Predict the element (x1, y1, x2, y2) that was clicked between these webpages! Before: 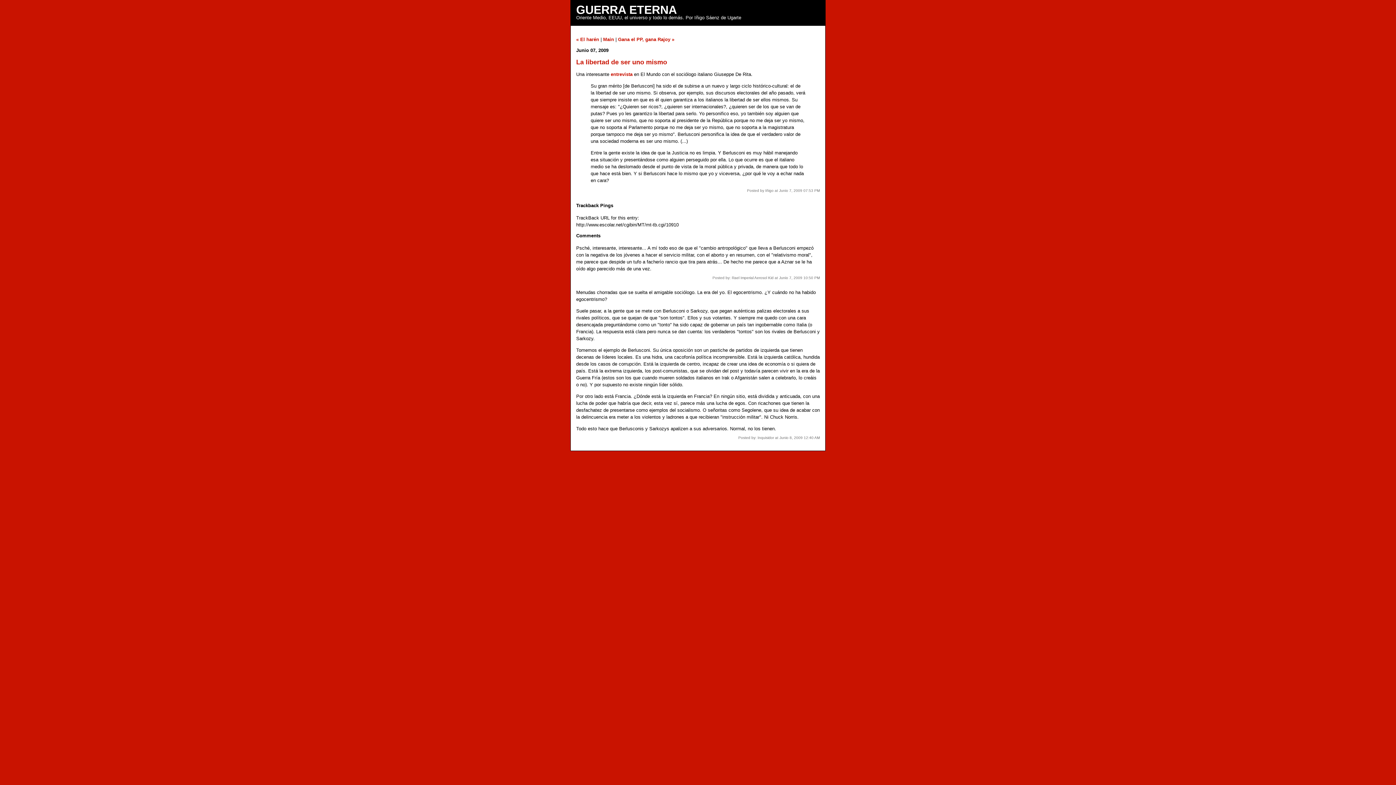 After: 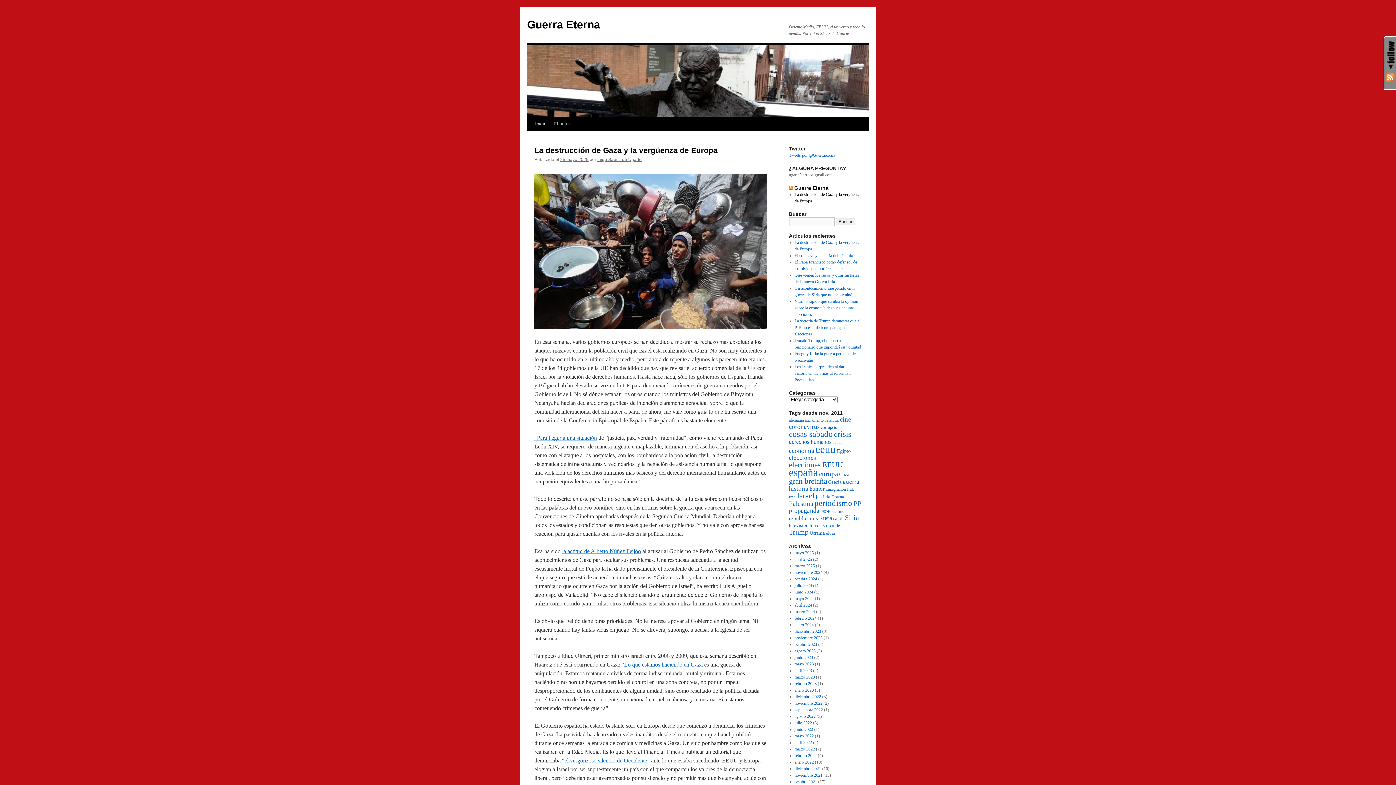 Action: bbox: (576, 3, 677, 16) label: GUERRA ETERNA